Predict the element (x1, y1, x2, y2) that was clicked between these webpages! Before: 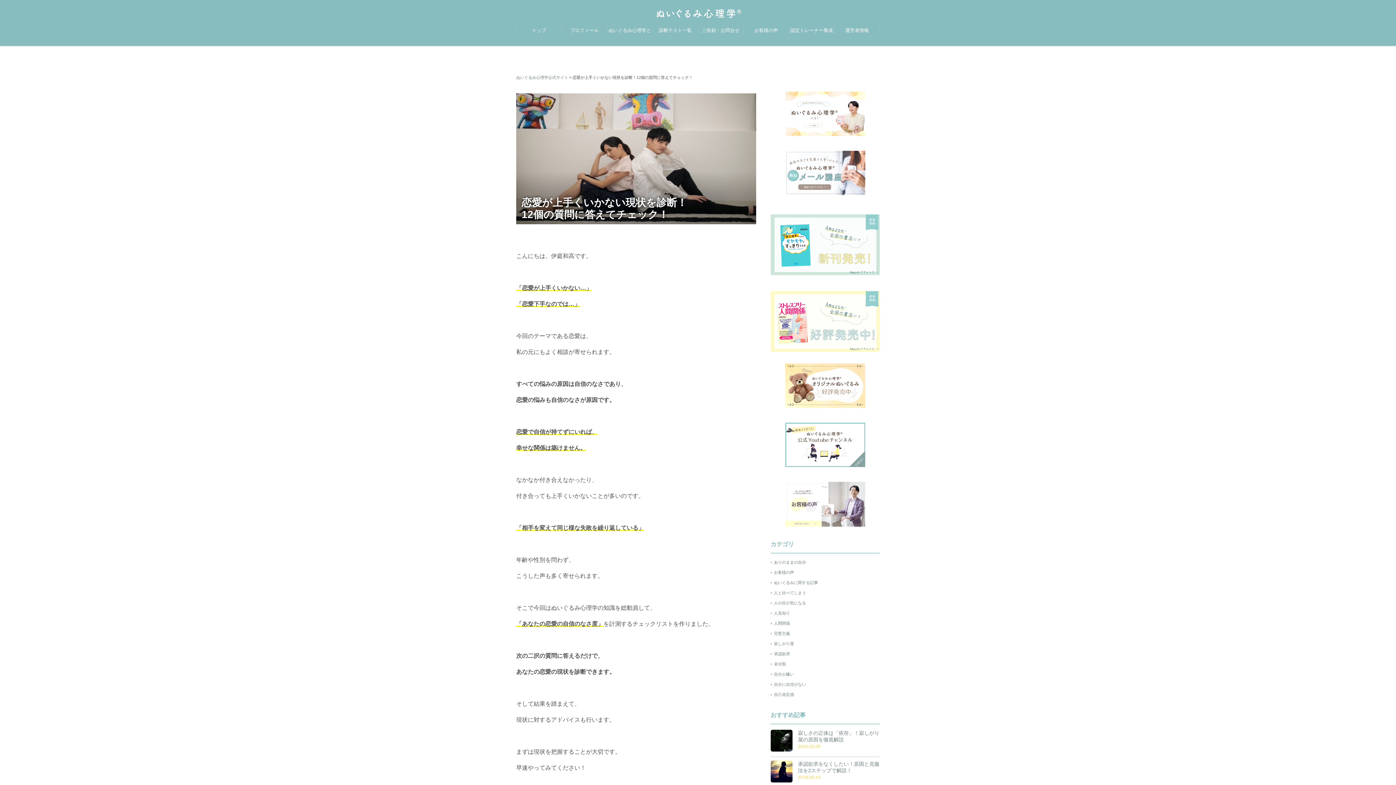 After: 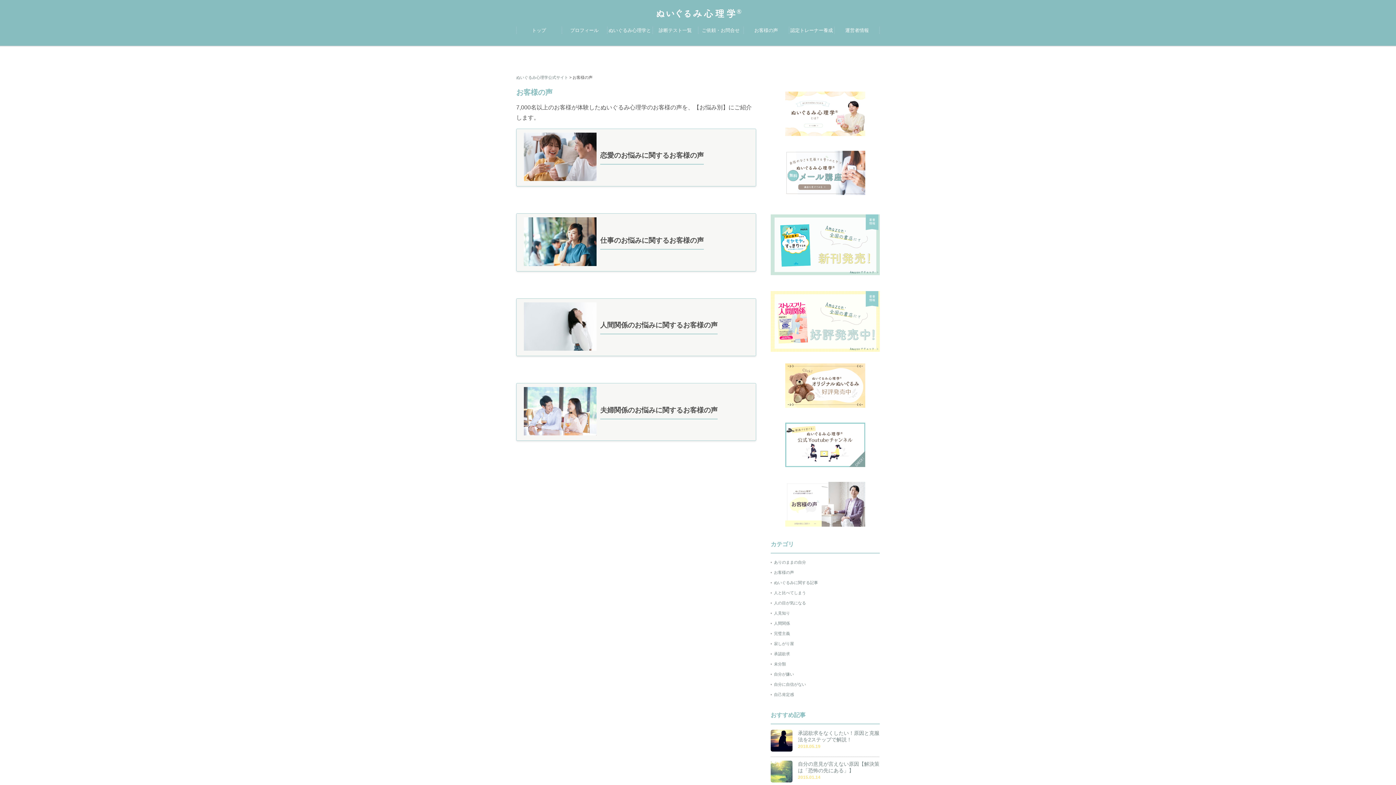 Action: bbox: (785, 522, 865, 526)